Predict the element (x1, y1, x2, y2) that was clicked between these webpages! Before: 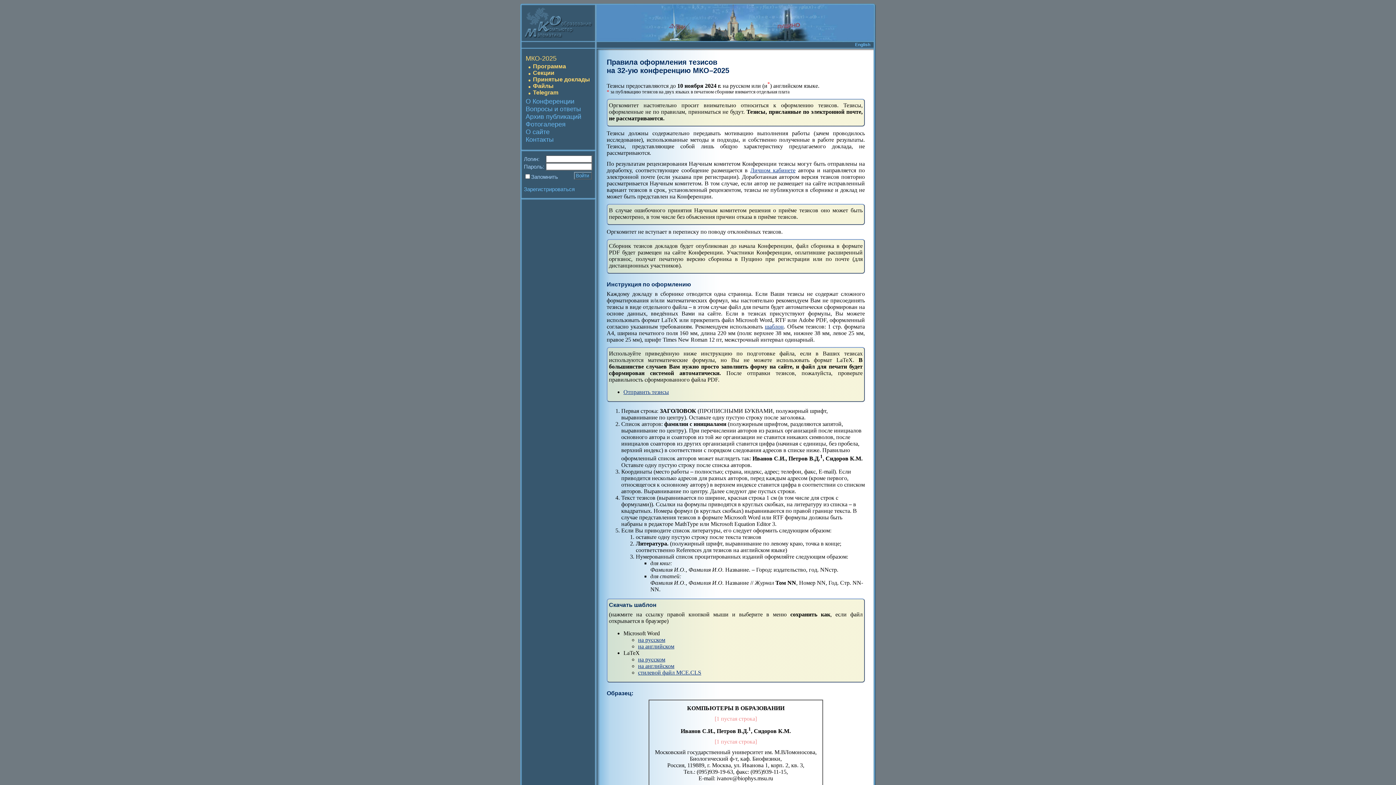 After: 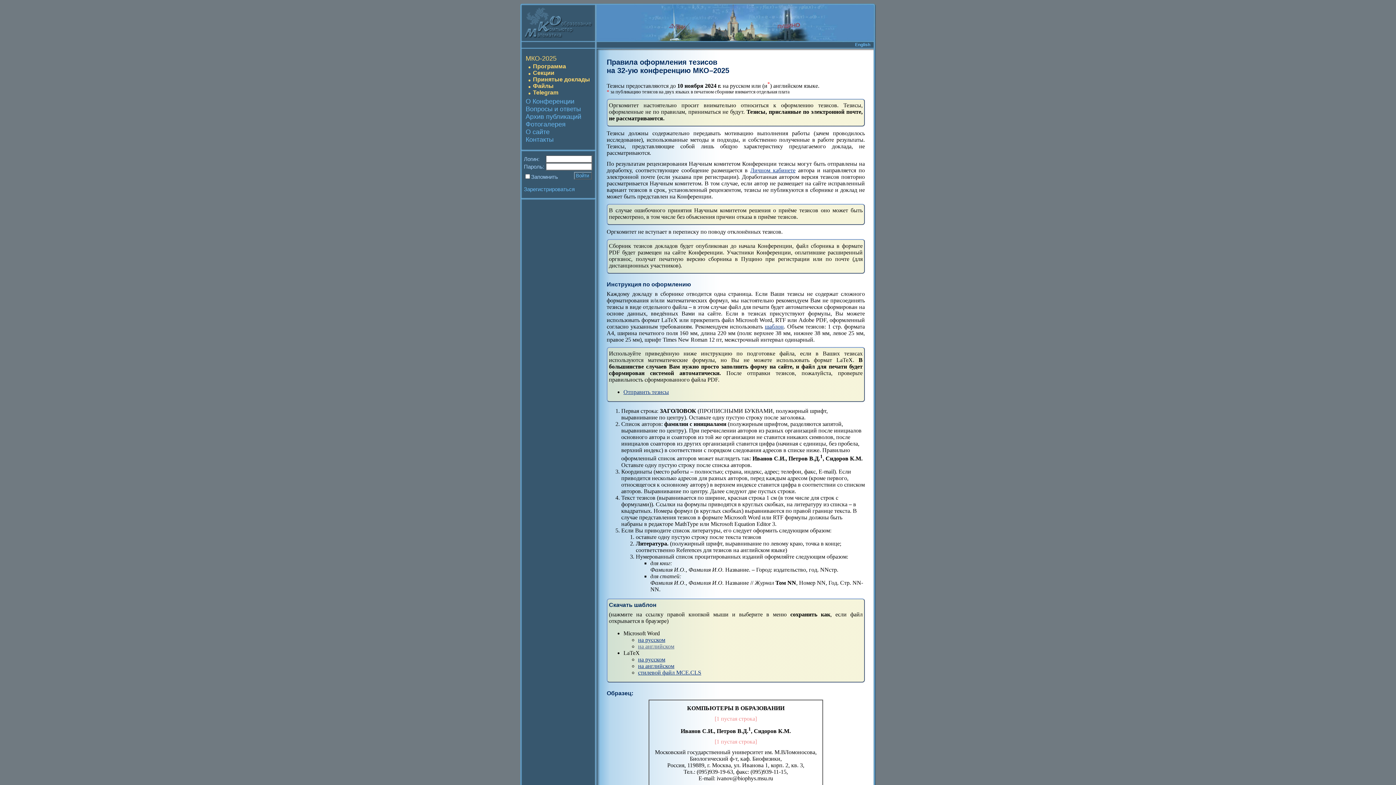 Action: label: на английском bbox: (638, 643, 674, 649)